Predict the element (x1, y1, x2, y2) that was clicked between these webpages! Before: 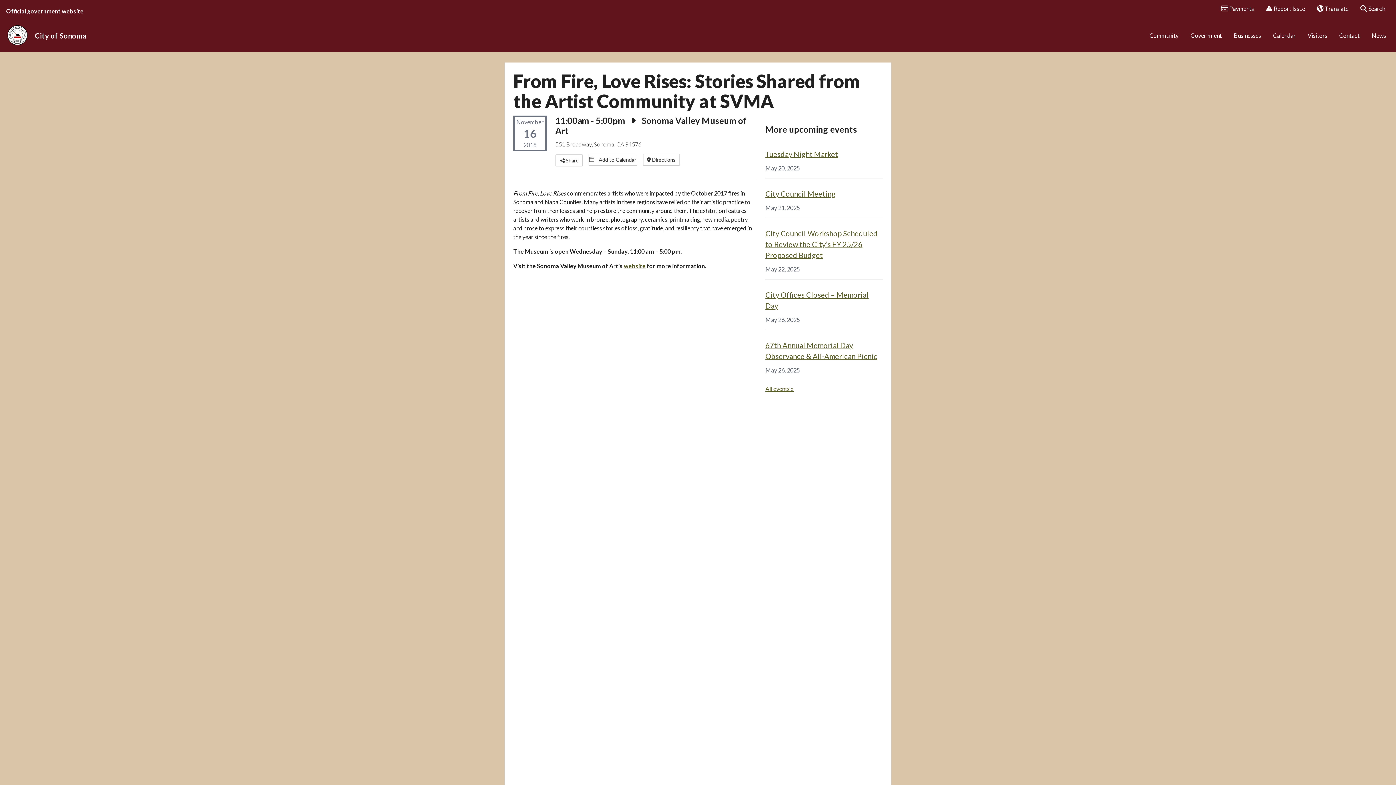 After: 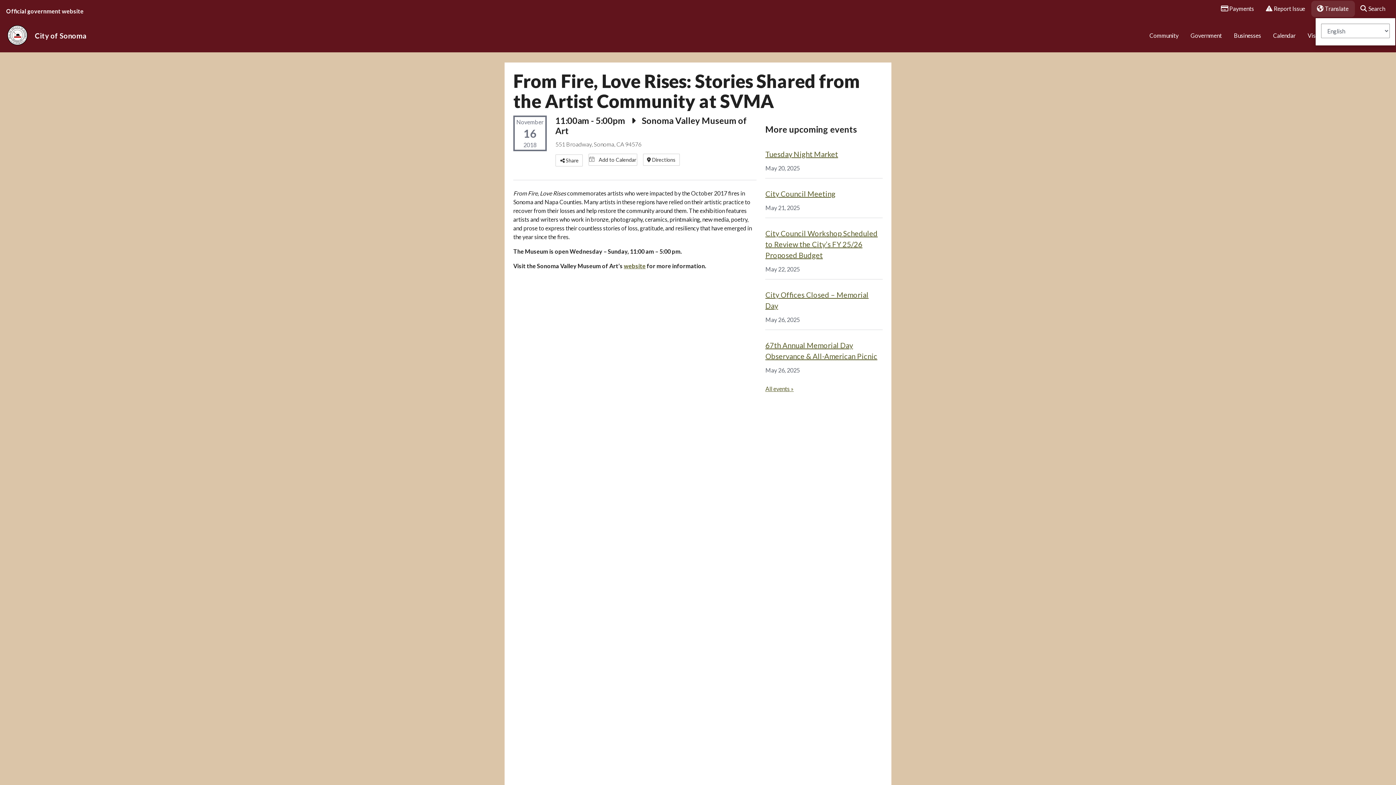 Action: bbox: (1311, 0, 1355, 17) label:  Translate